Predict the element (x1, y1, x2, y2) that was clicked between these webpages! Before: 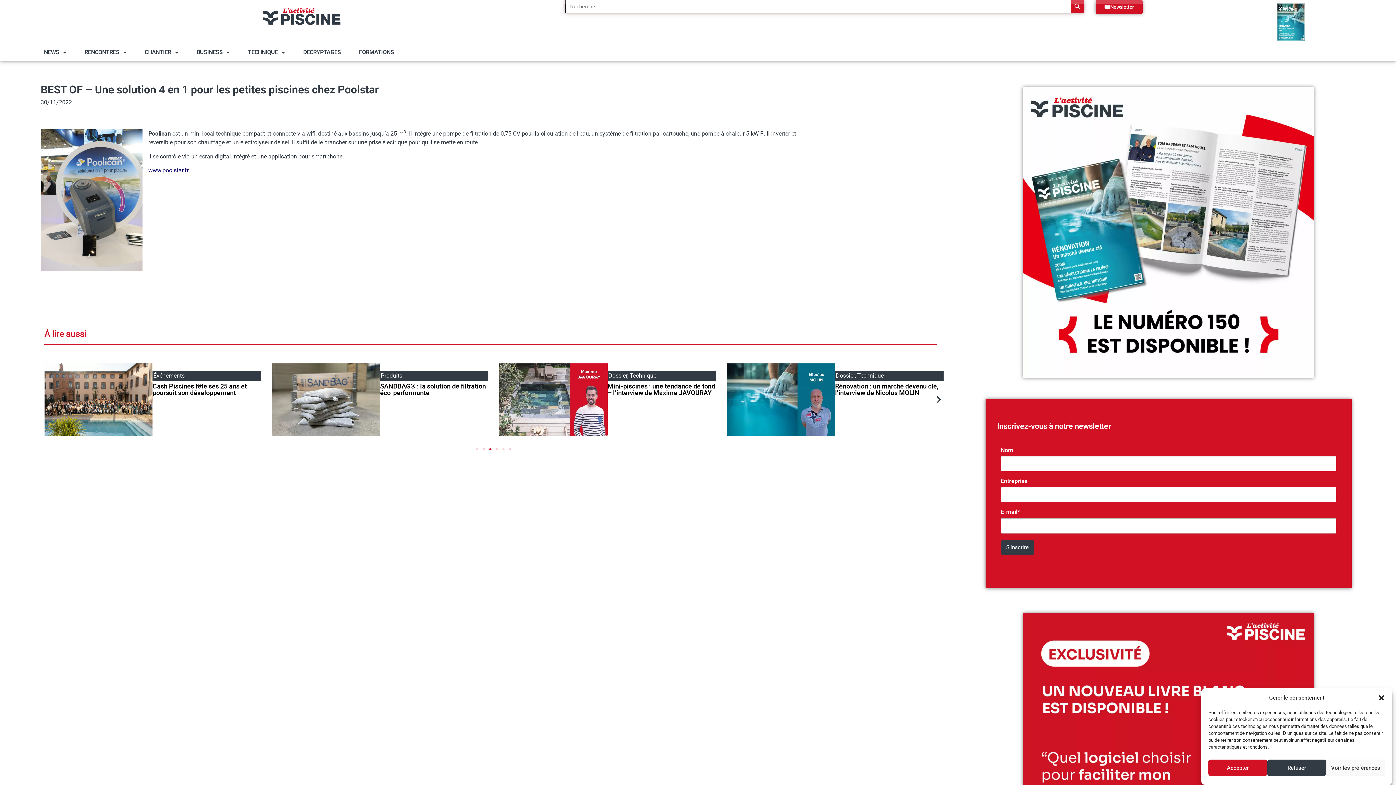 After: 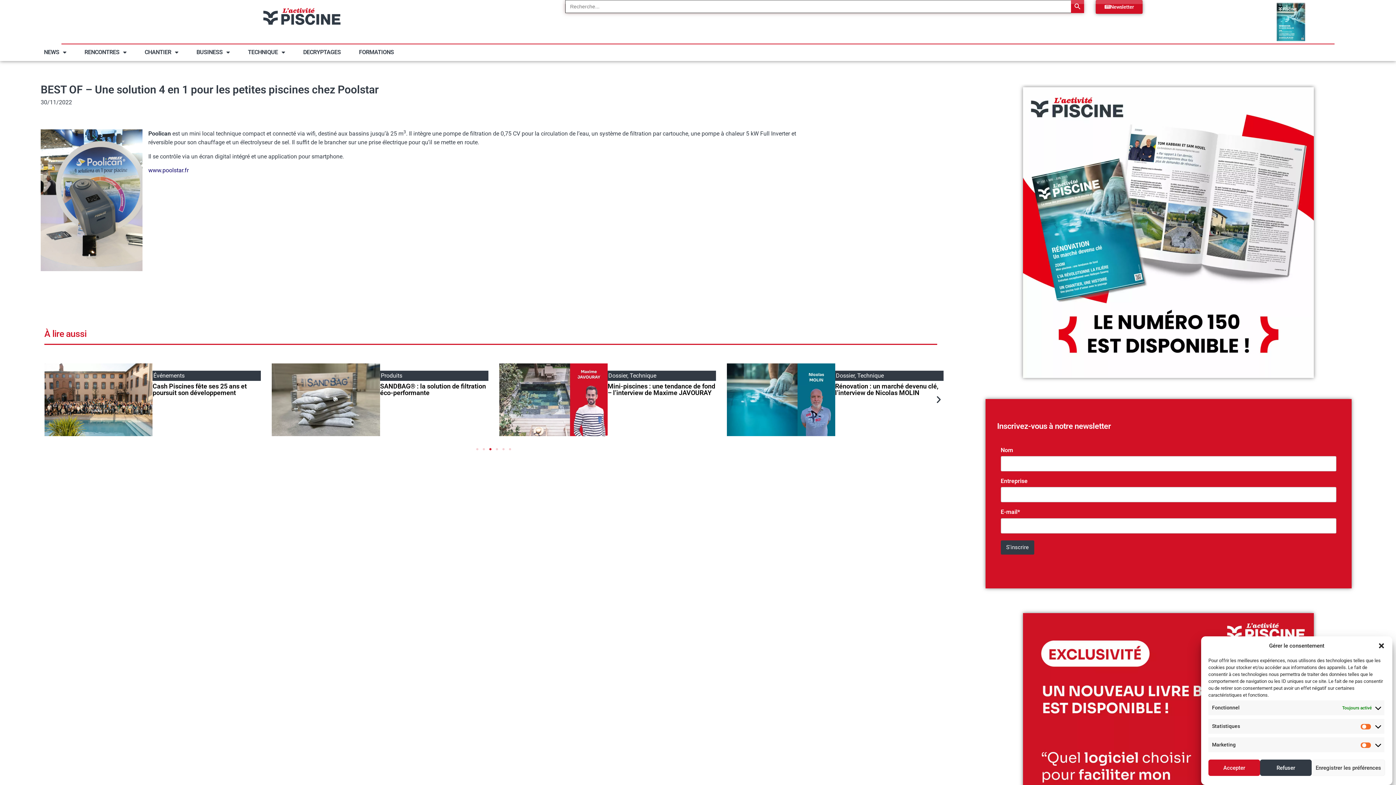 Action: label: Voir les préférences bbox: (1326, 760, 1385, 776)